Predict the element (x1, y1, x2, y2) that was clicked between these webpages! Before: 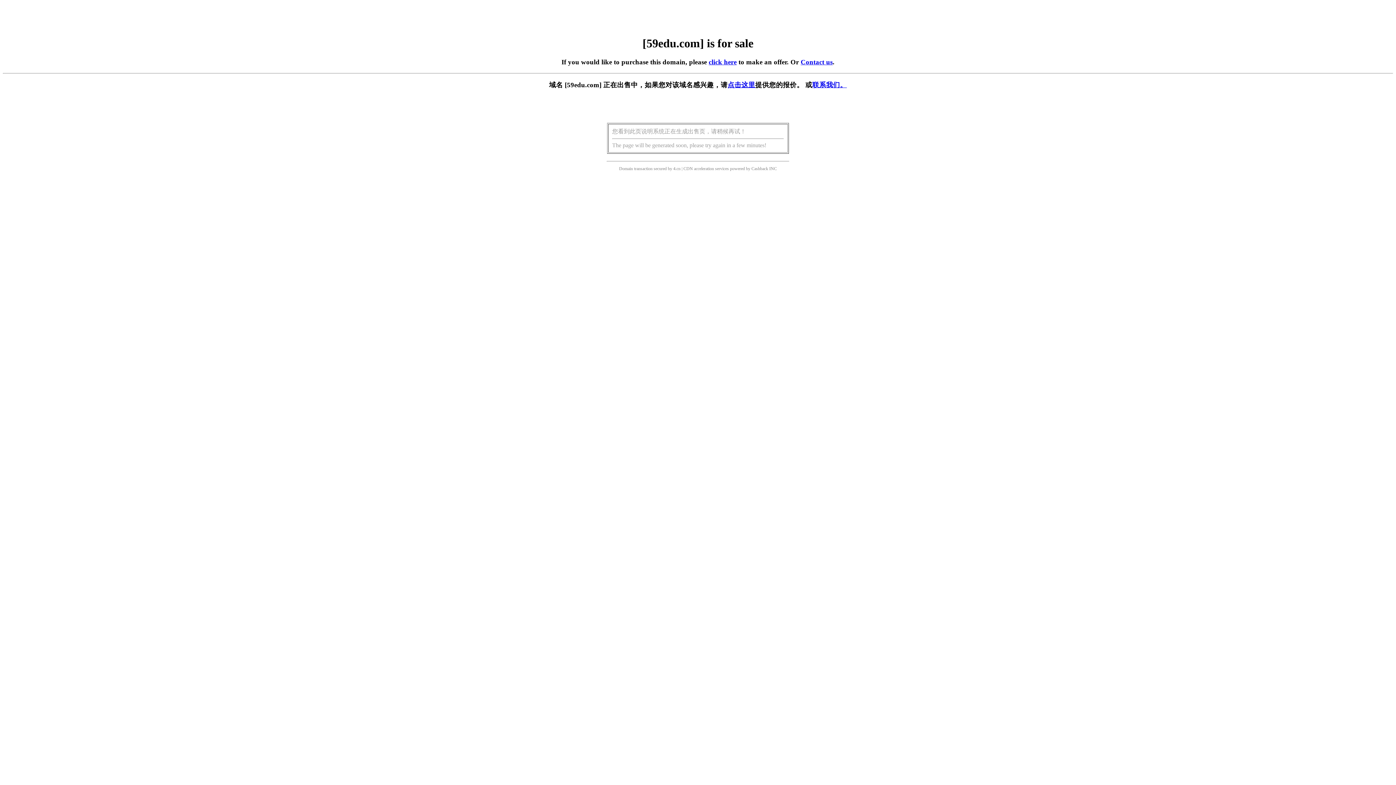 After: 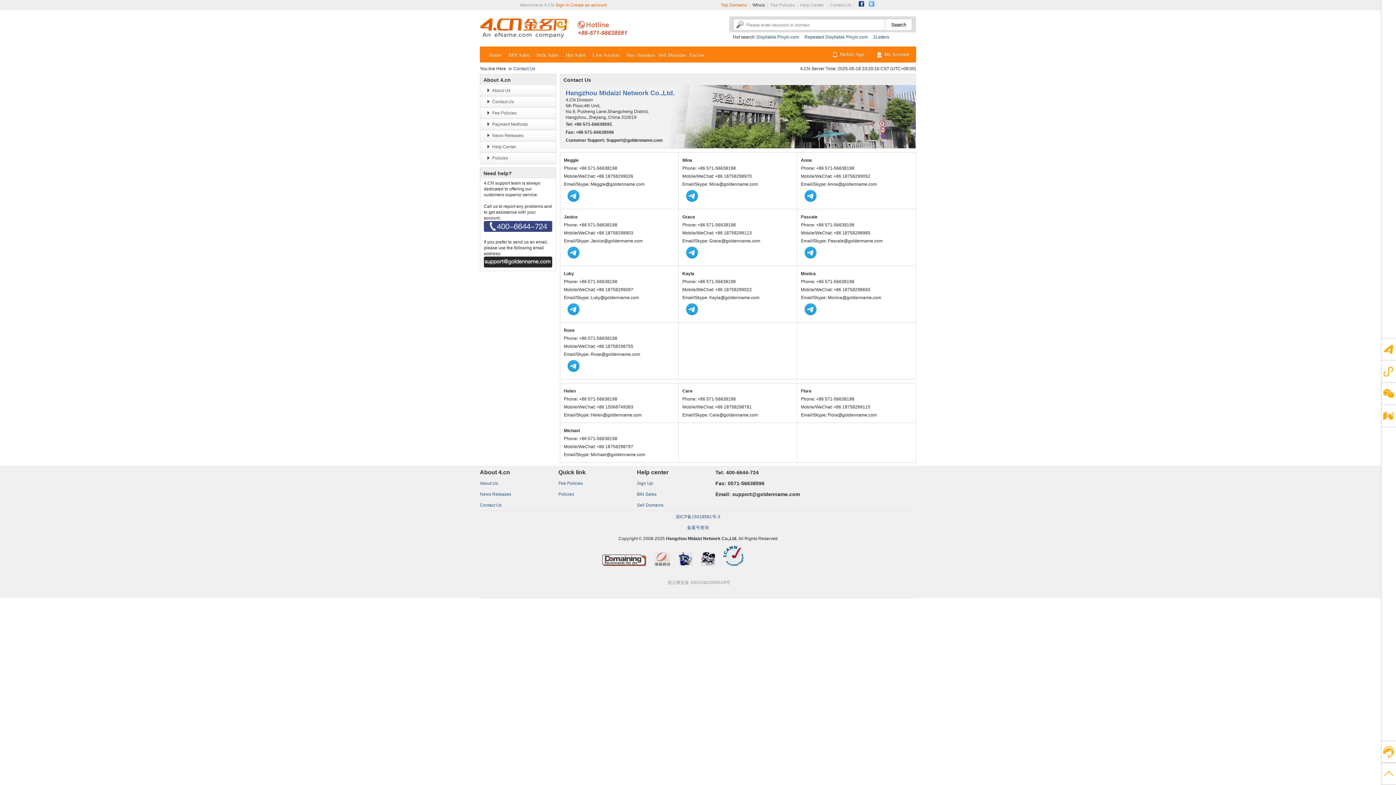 Action: label: 联系我们。 bbox: (812, 81, 847, 88)